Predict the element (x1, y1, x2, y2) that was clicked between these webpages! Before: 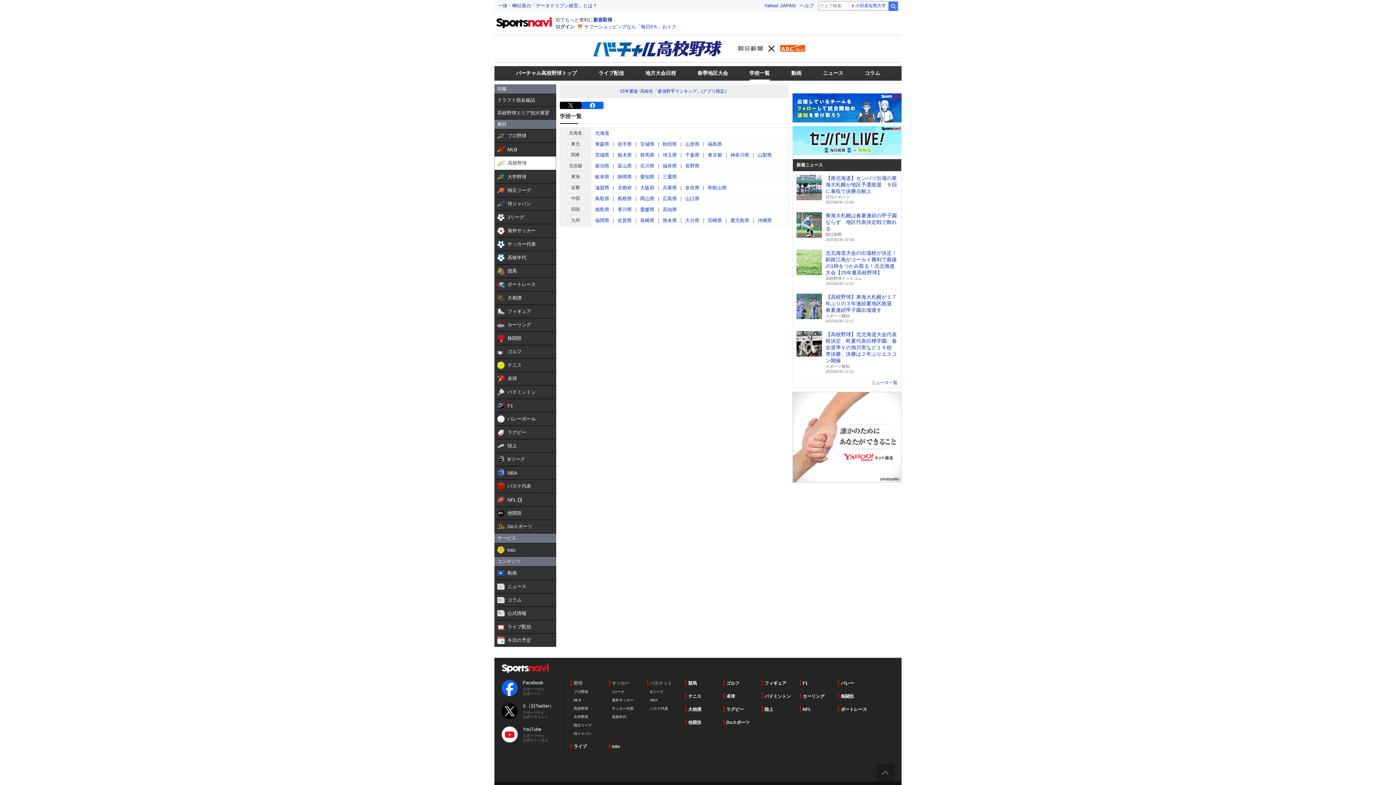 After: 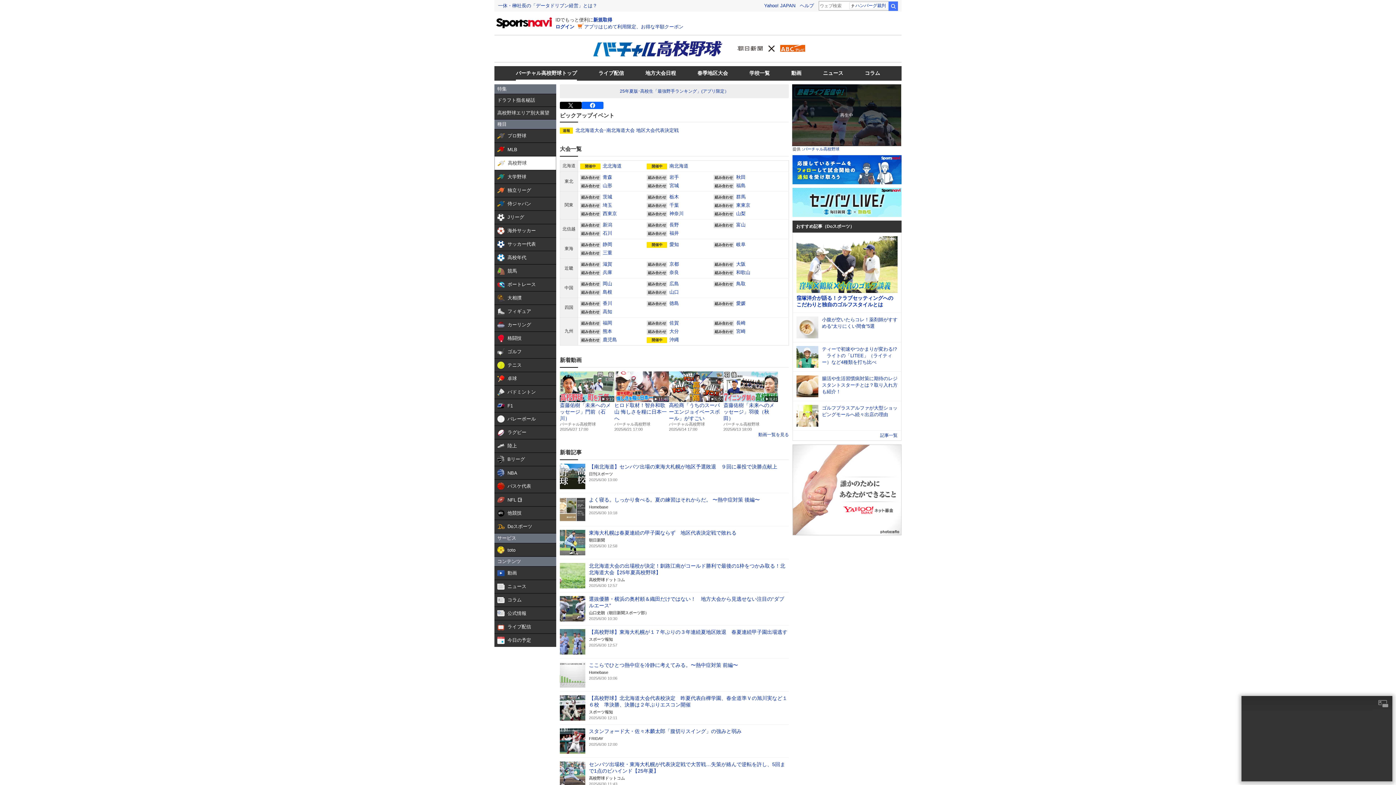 Action: bbox: (516, 66, 577, 80) label: バーチャル高校野球トップ